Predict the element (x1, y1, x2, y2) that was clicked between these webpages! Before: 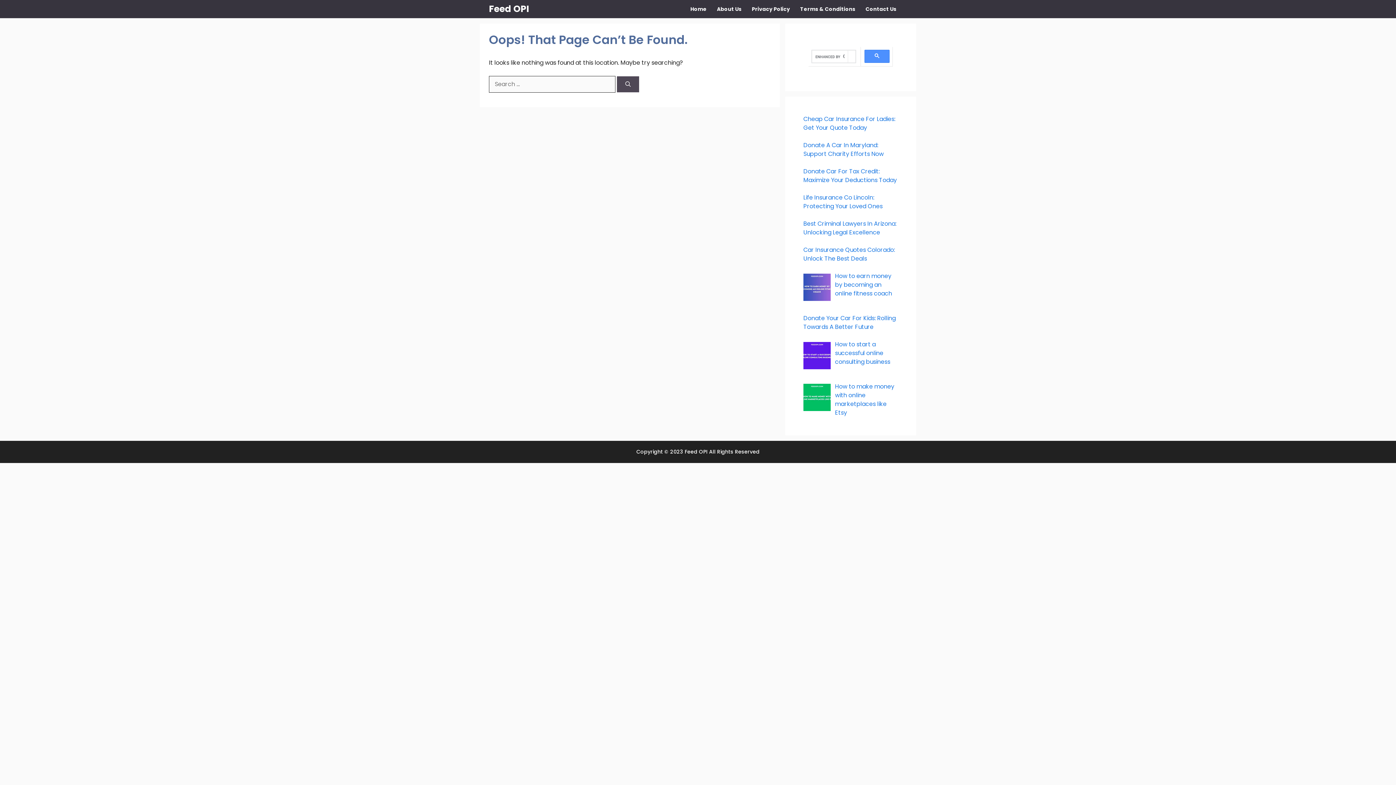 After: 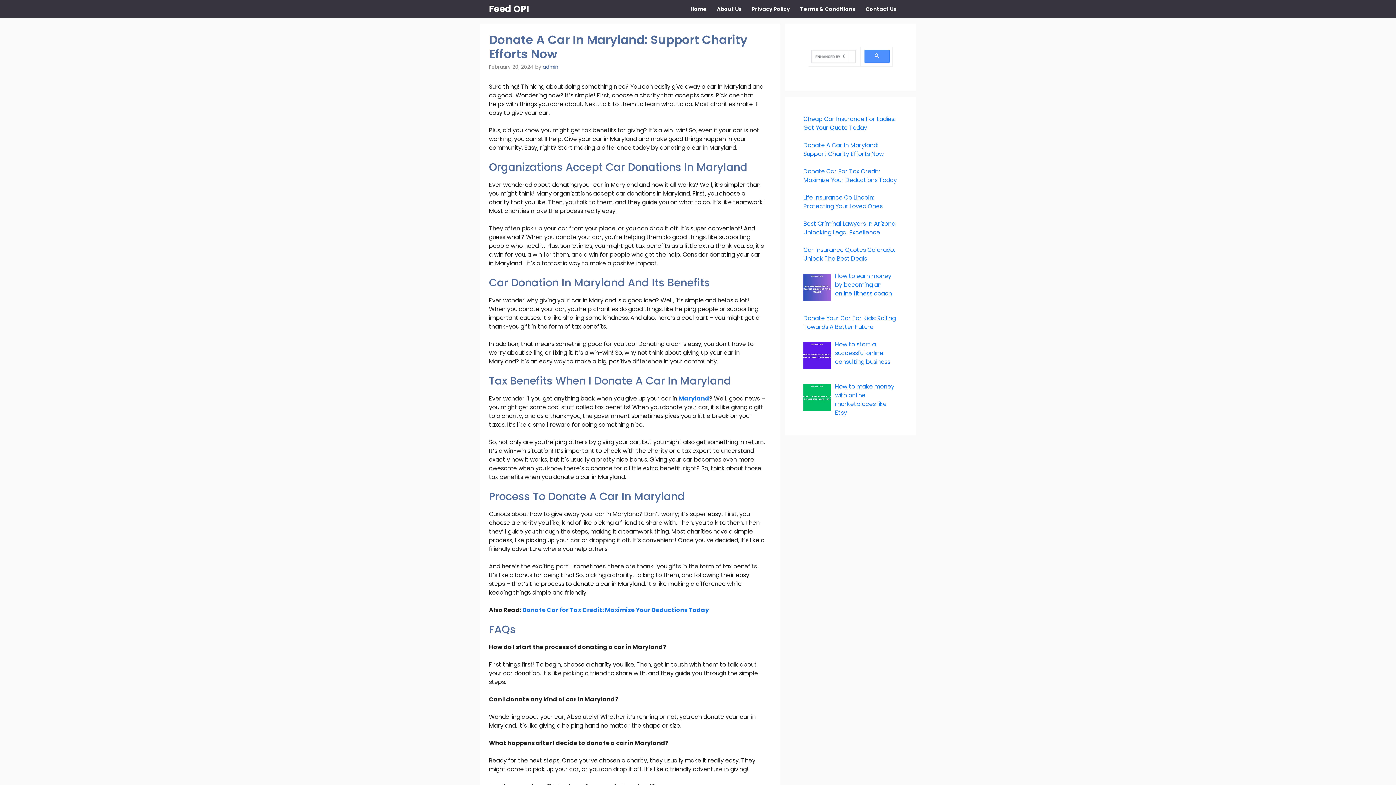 Action: label: Donate A Car In Maryland: Support Charity Efforts Now bbox: (803, 141, 884, 158)